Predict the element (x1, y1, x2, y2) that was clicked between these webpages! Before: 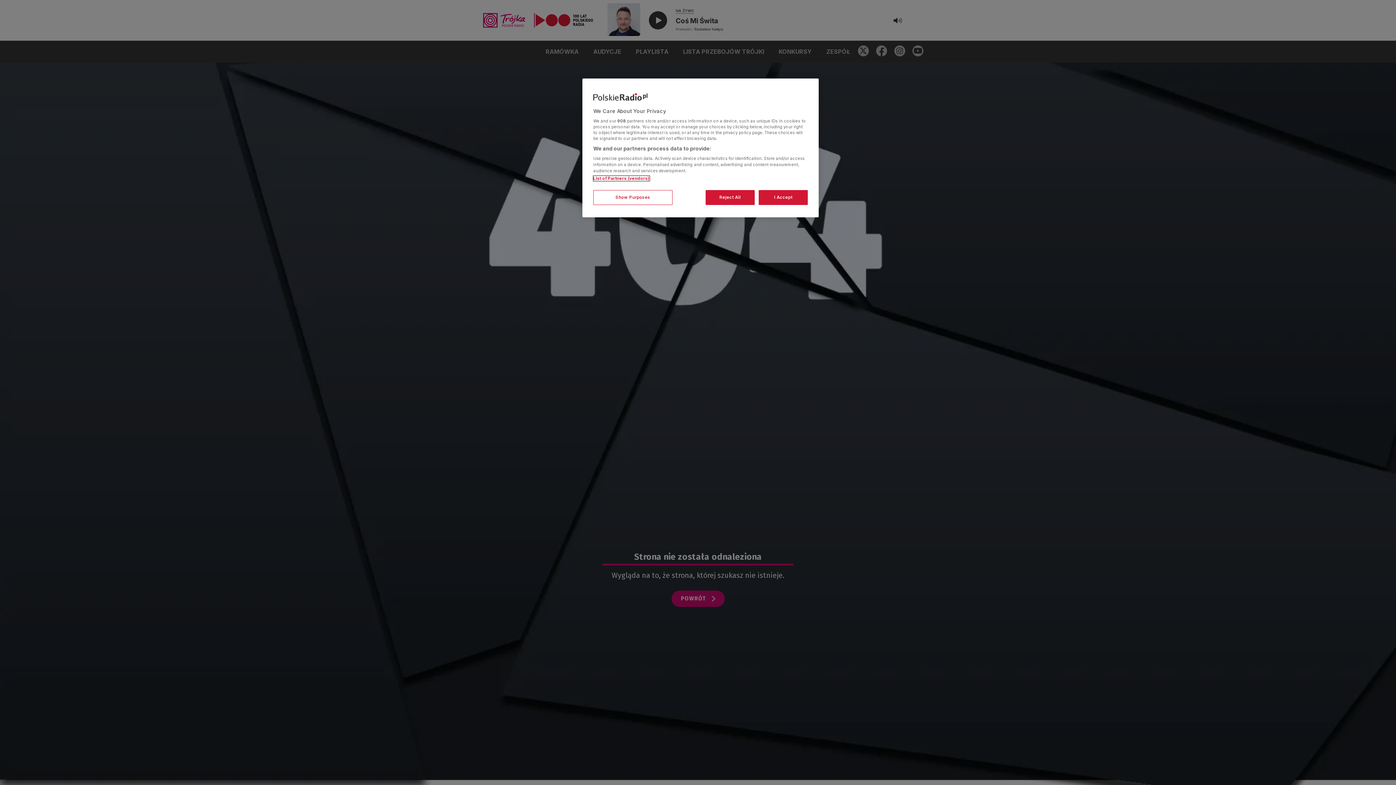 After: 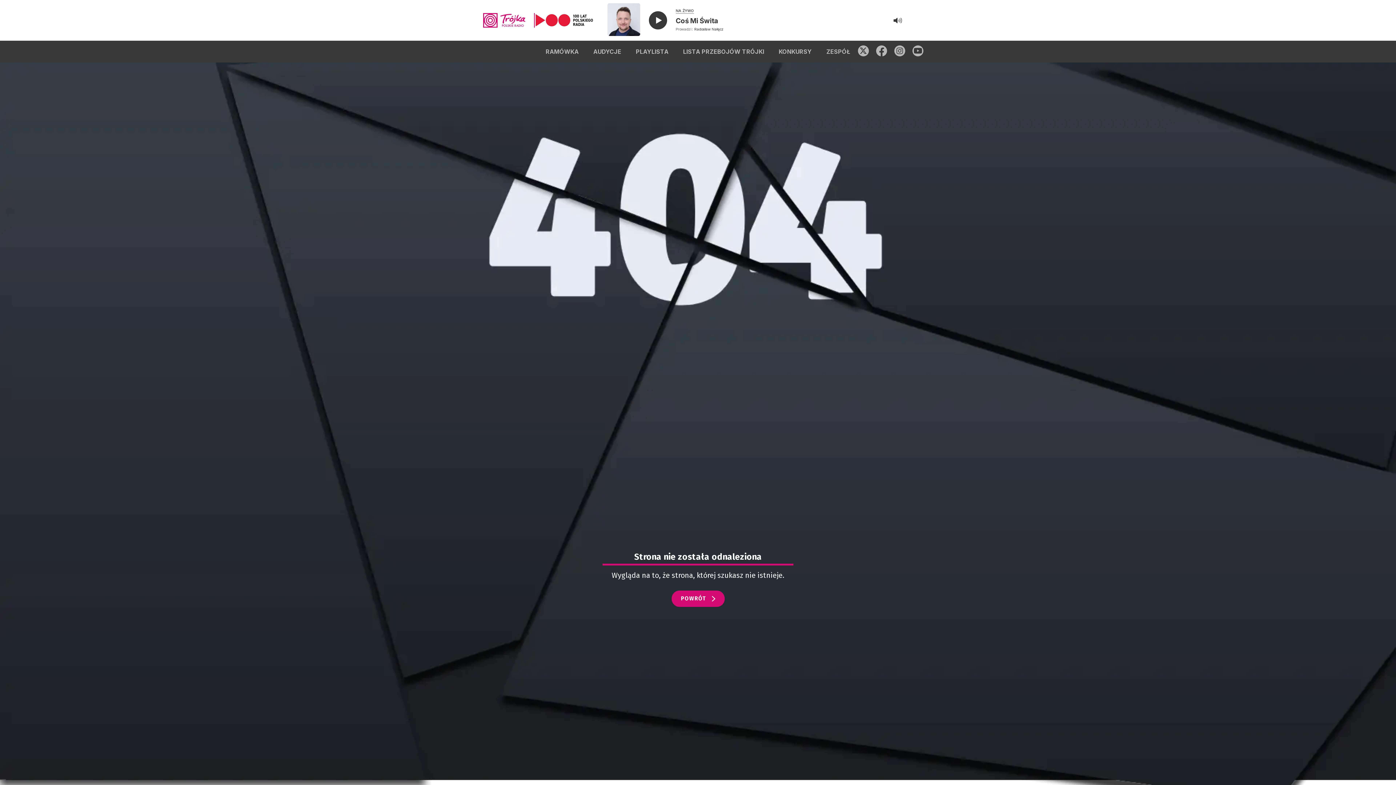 Action: label: Reject All bbox: (705, 190, 754, 205)